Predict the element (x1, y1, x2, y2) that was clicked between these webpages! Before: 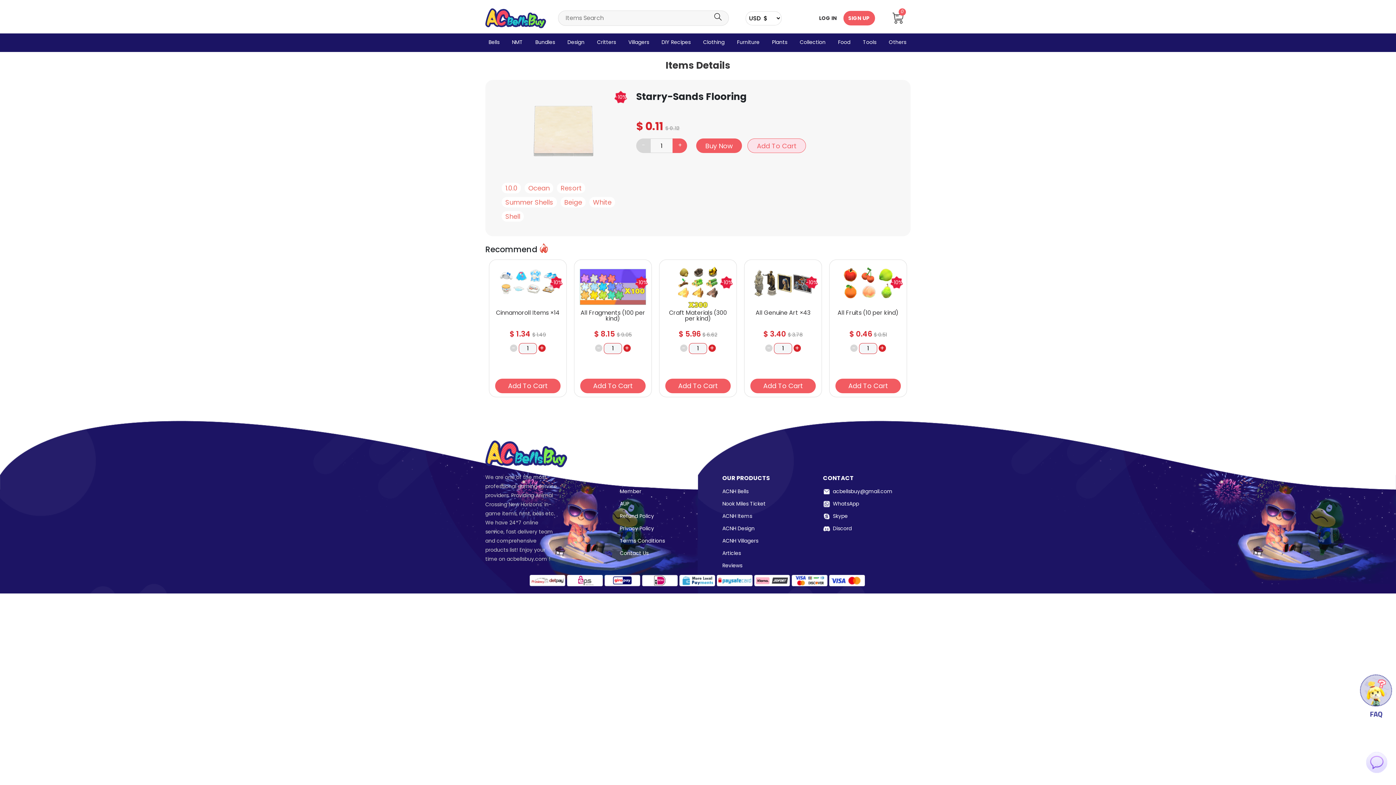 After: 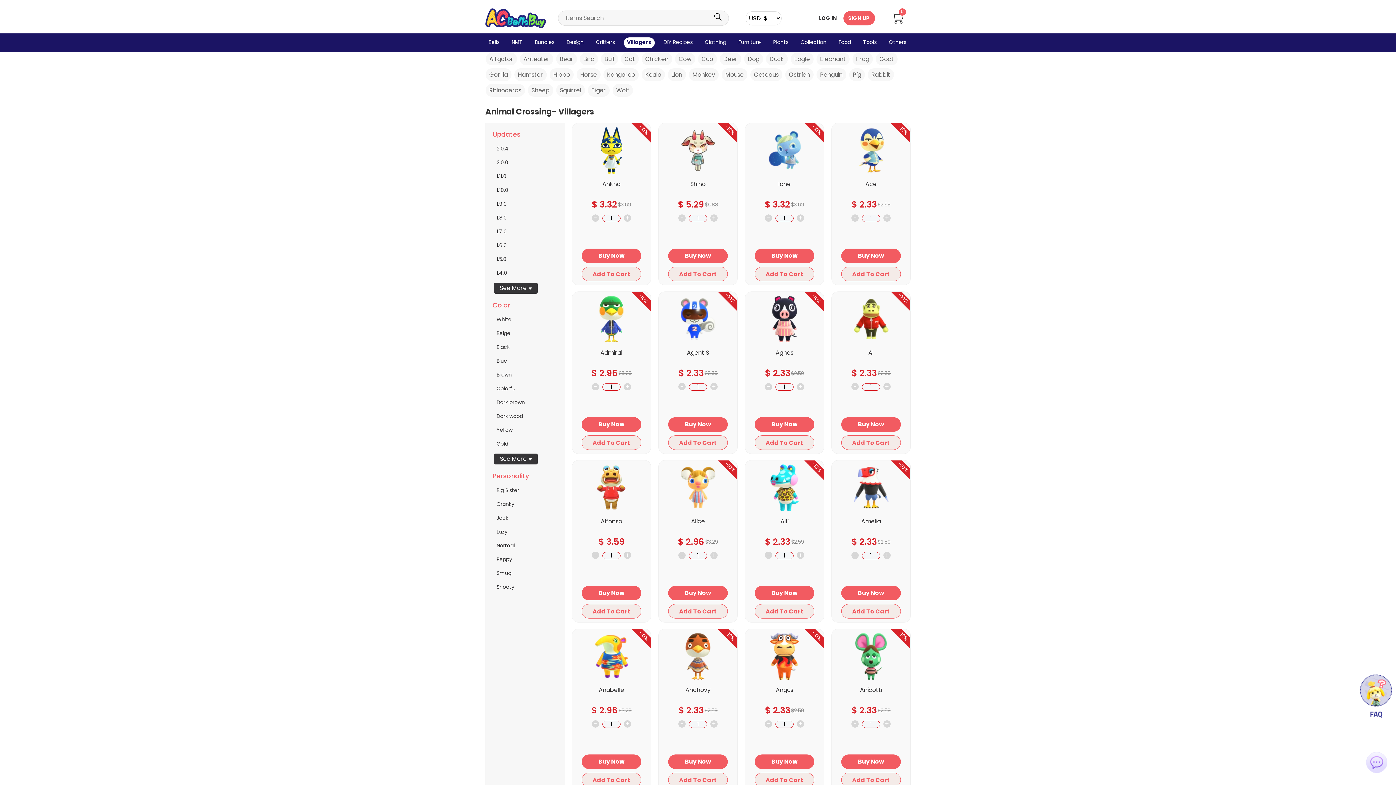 Action: bbox: (722, 537, 765, 545) label: ACNH Villagers